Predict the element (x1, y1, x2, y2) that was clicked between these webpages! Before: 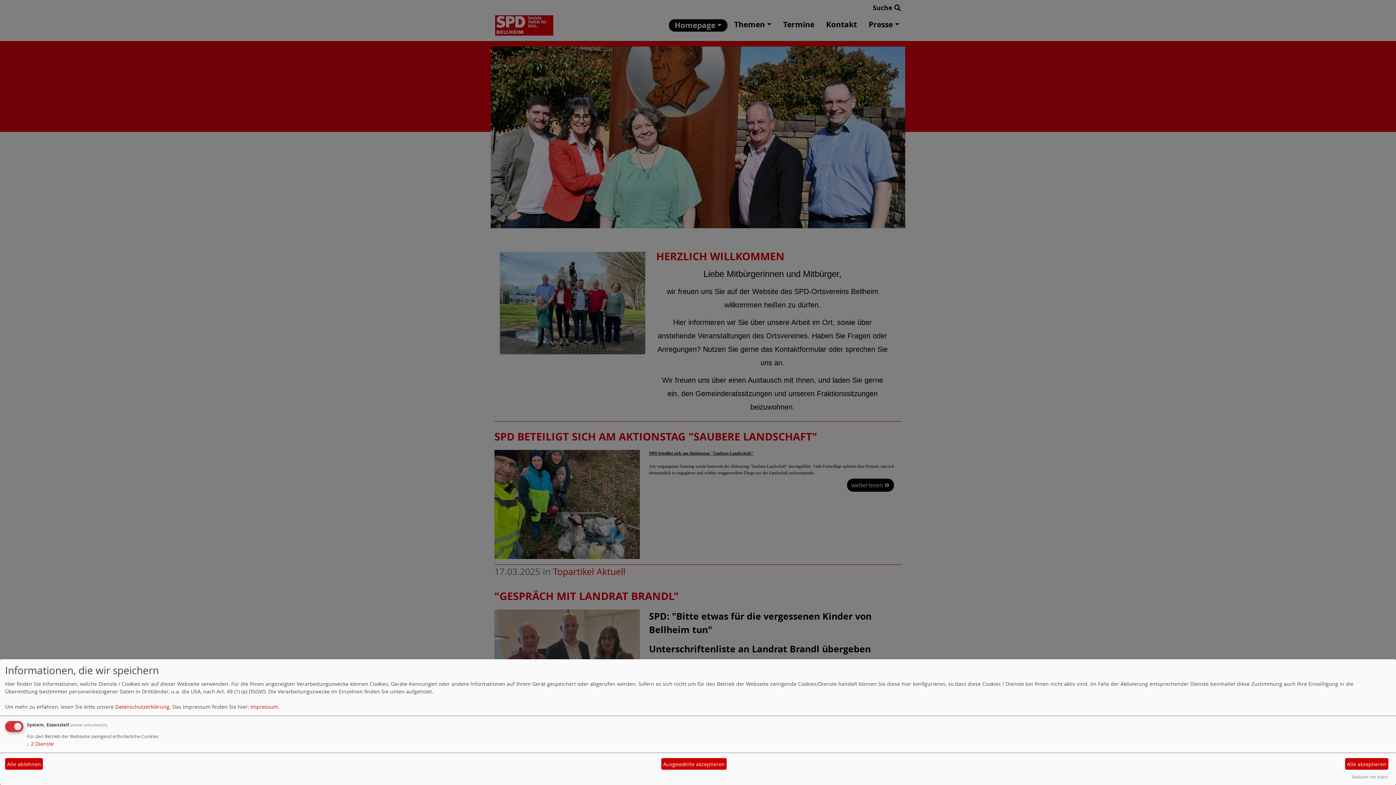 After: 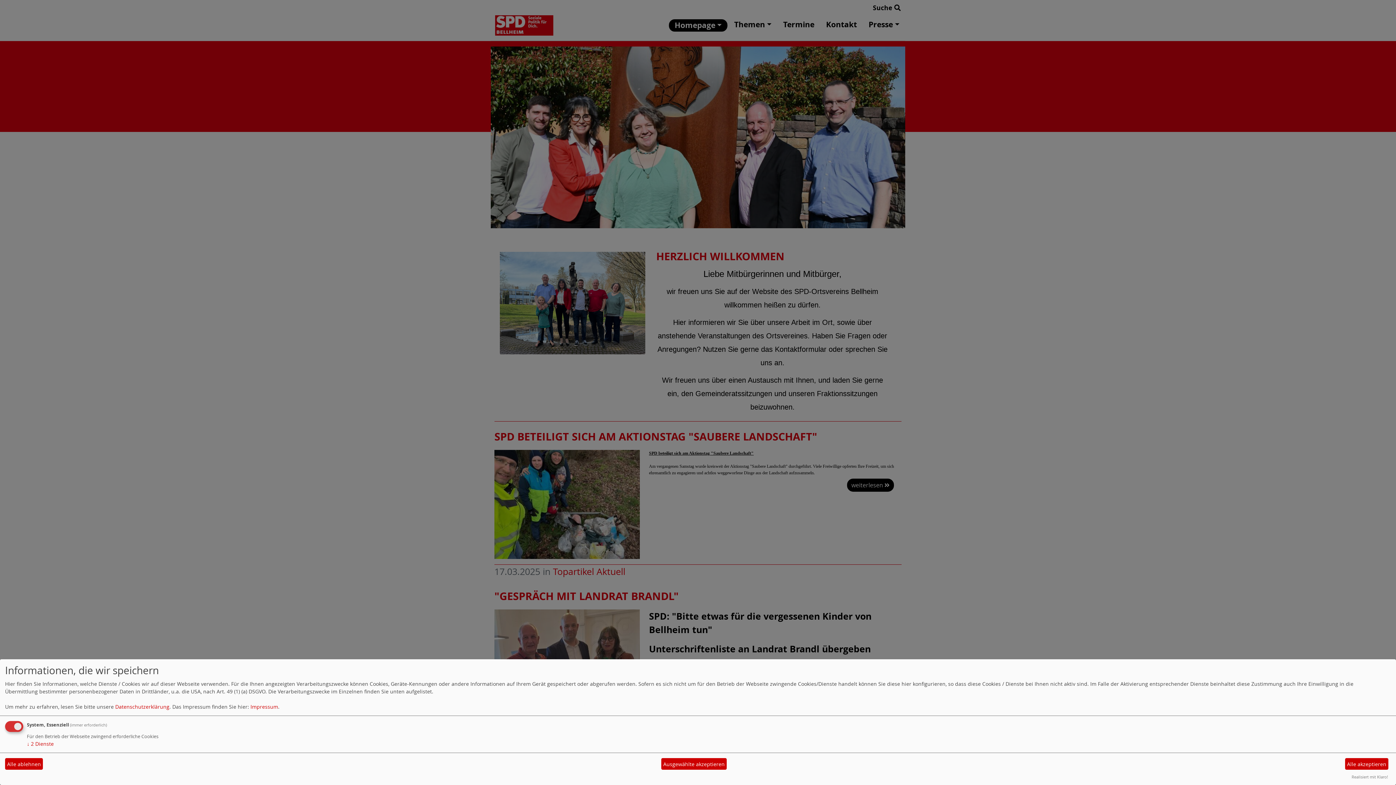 Action: bbox: (115, 703, 169, 710) label: Datenschutzerklärung